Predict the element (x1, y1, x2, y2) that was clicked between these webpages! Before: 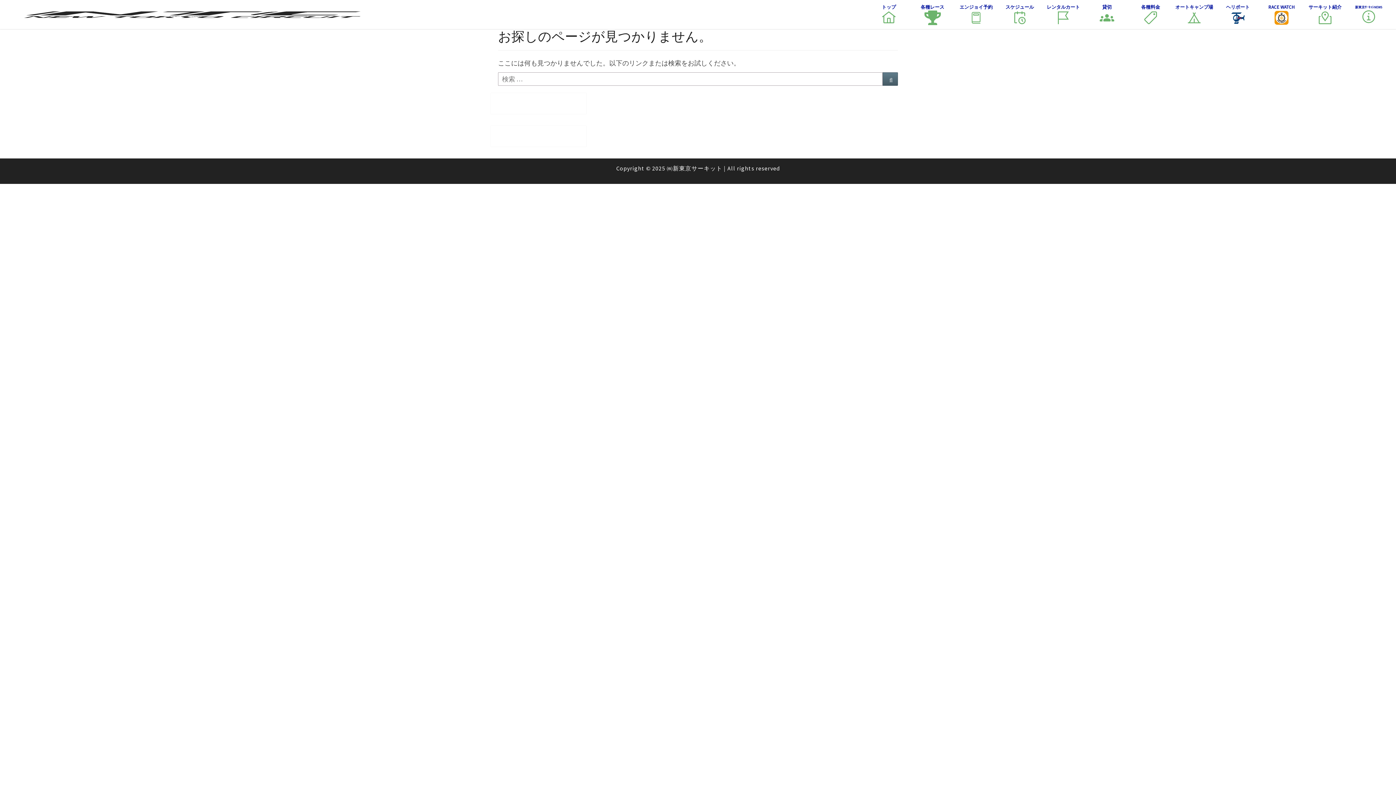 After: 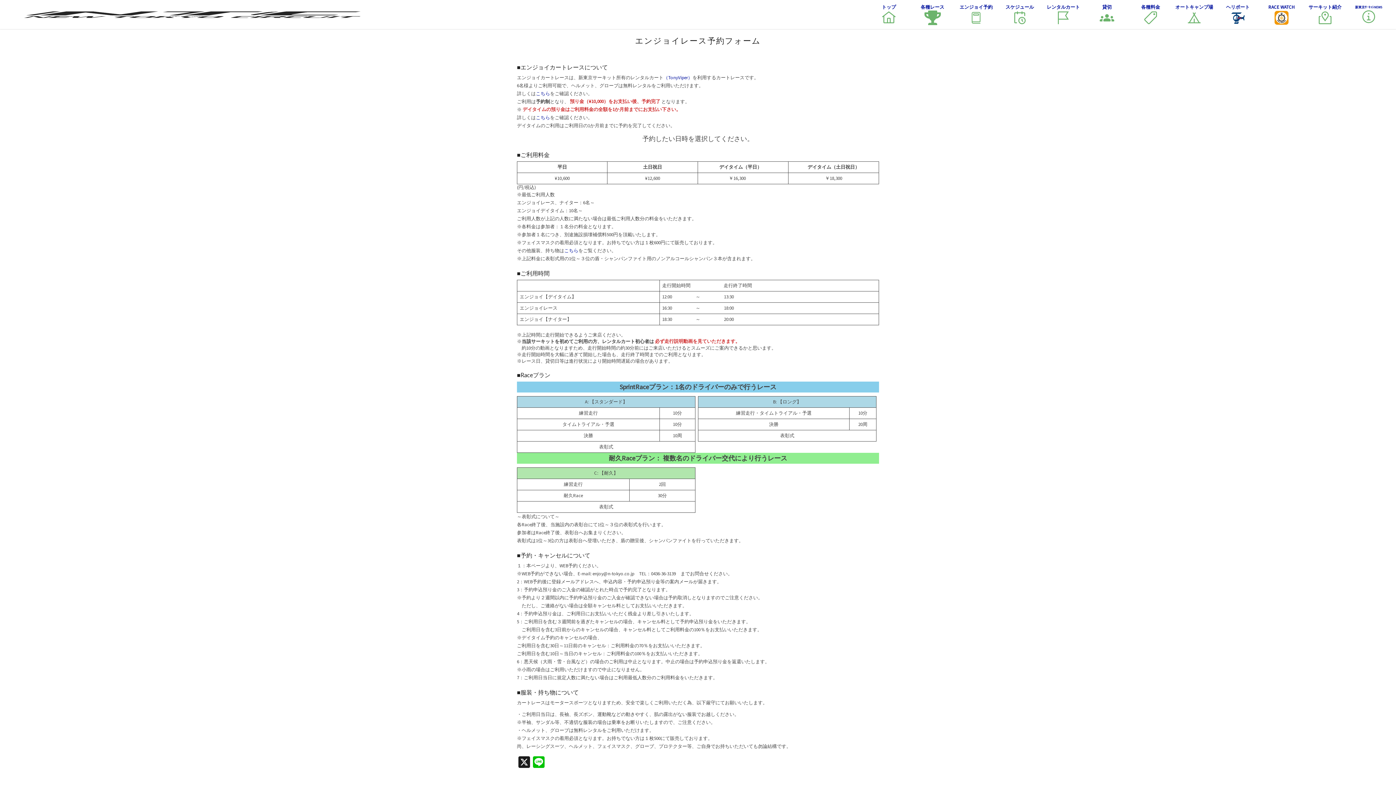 Action: label: エンジョイ予約
 bbox: (954, 4, 998, 25)